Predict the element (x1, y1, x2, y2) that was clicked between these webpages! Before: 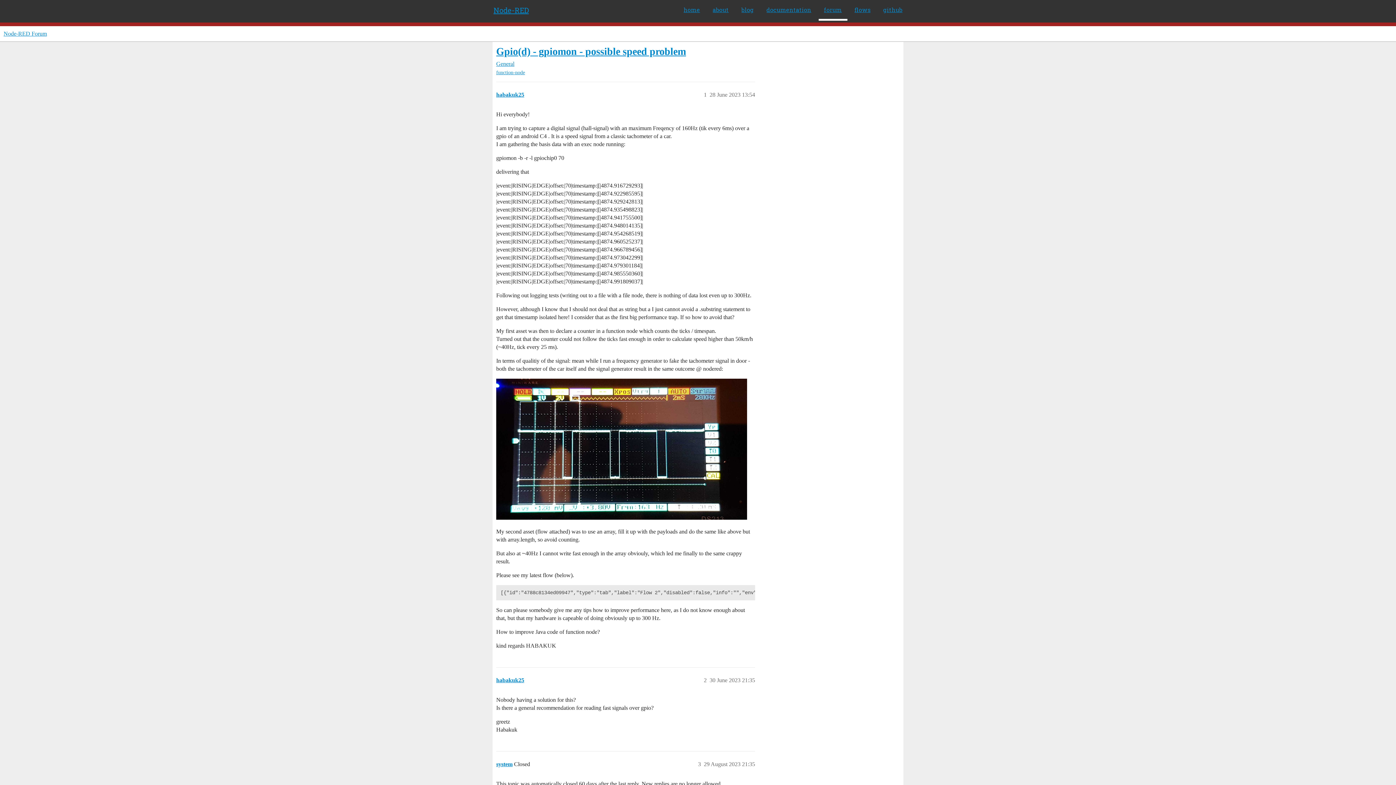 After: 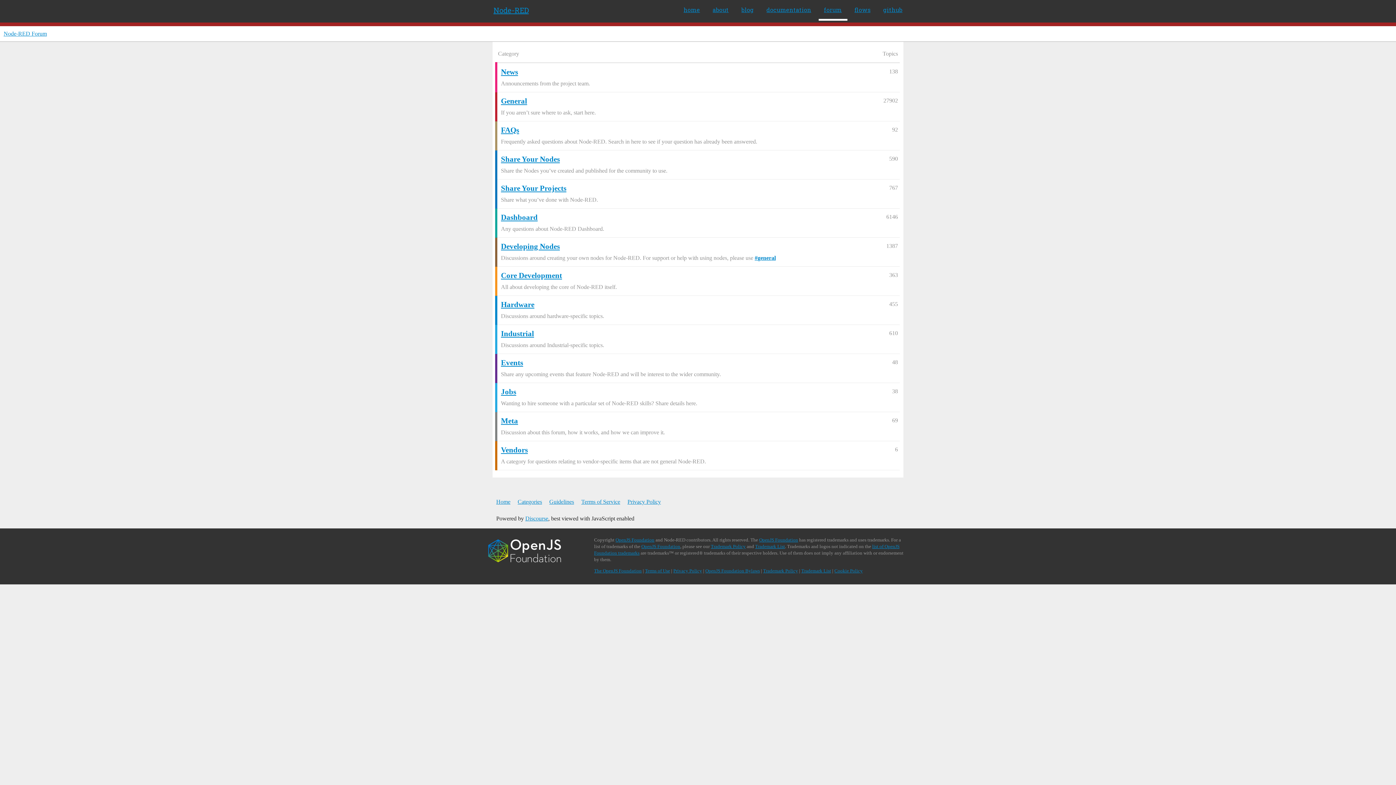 Action: bbox: (488, 1, 534, 21) label: Node-RED